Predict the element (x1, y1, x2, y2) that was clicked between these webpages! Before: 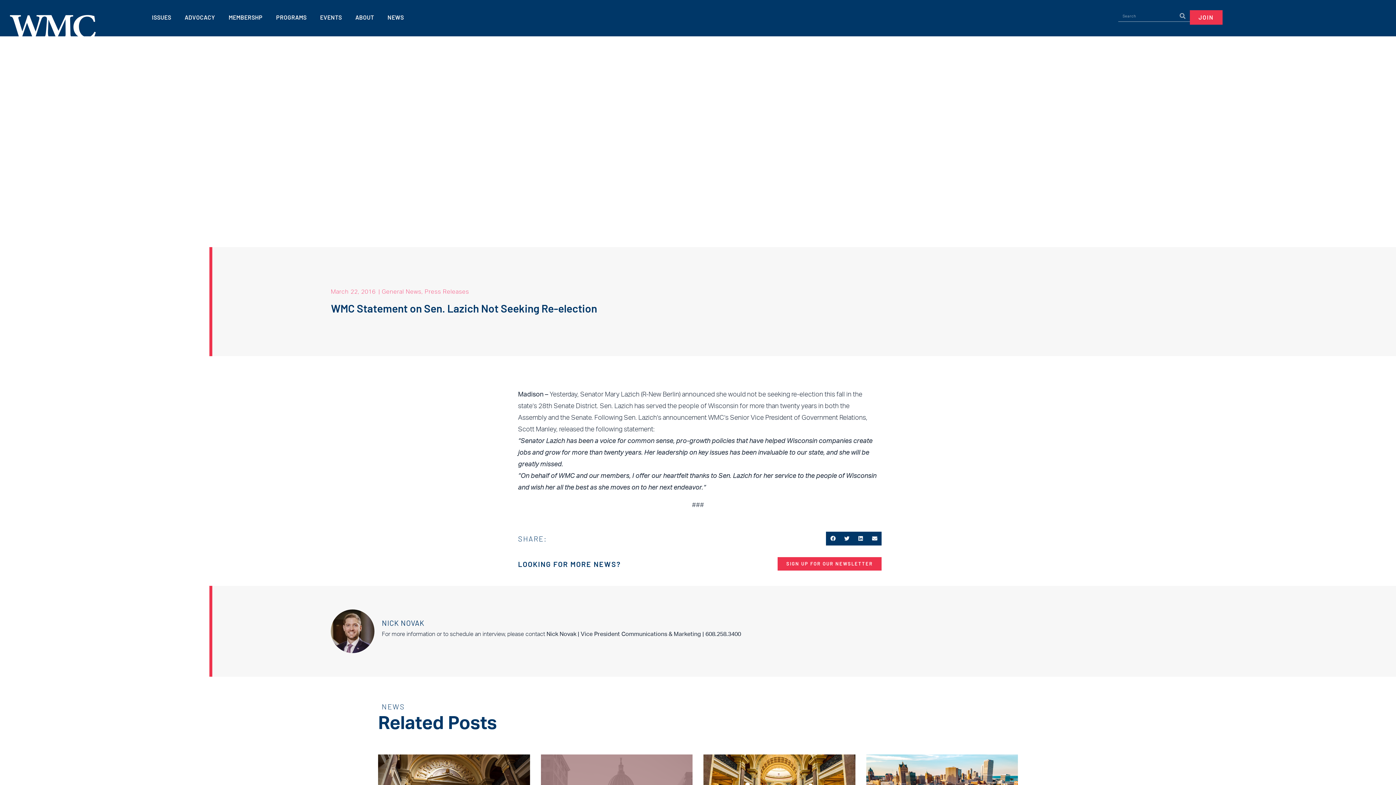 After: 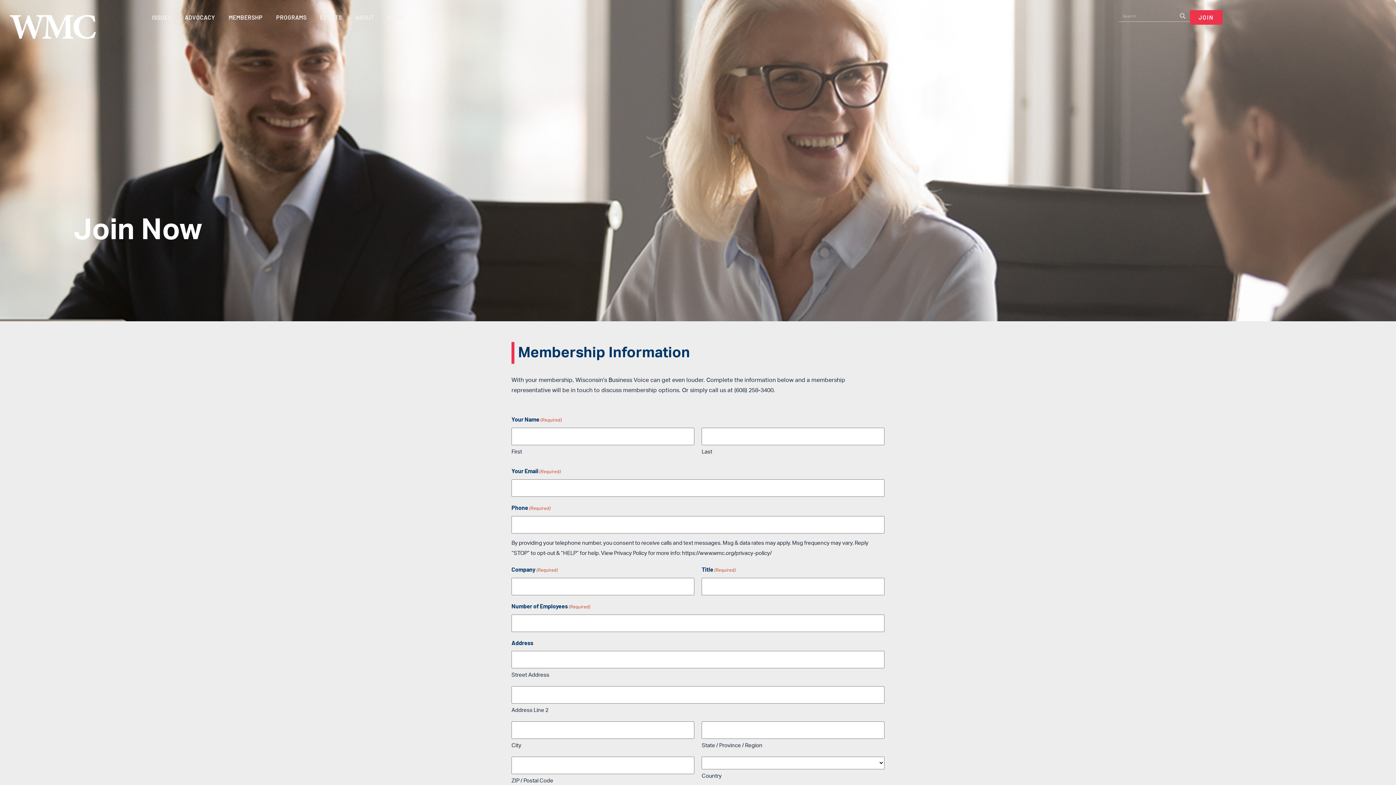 Action: bbox: (1190, 10, 1222, 24) label: JOIN